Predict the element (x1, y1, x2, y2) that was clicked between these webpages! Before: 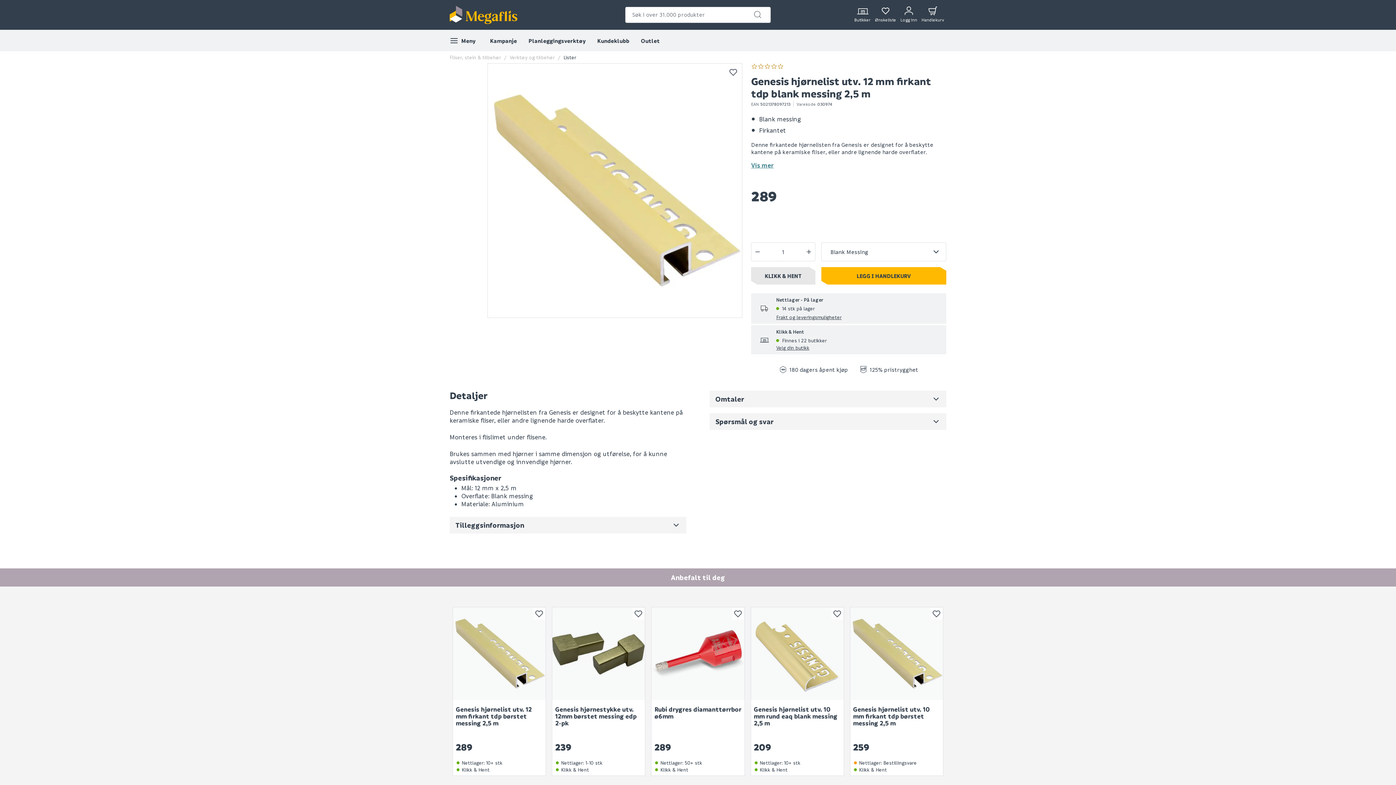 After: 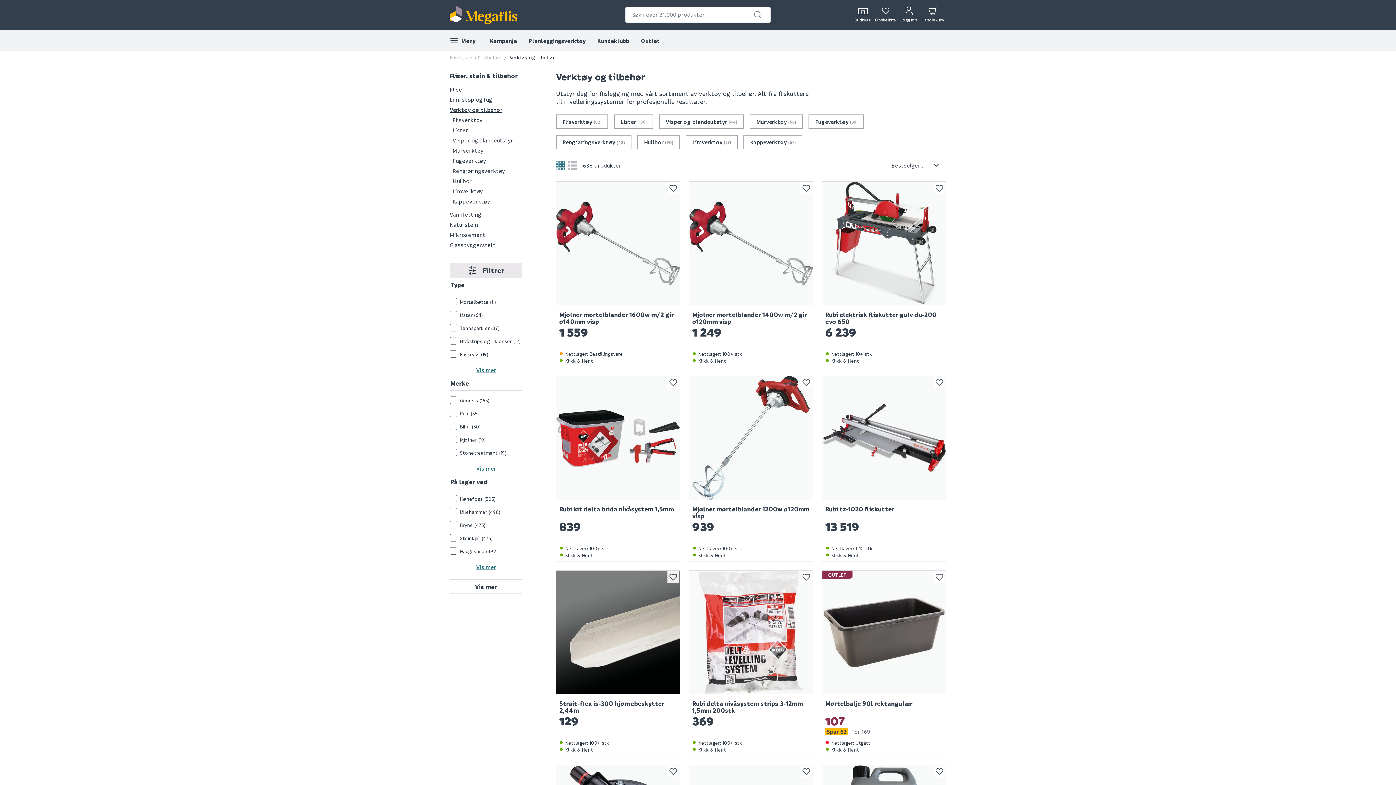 Action: label: Verktøy og tilbehør bbox: (509, 54, 554, 60)